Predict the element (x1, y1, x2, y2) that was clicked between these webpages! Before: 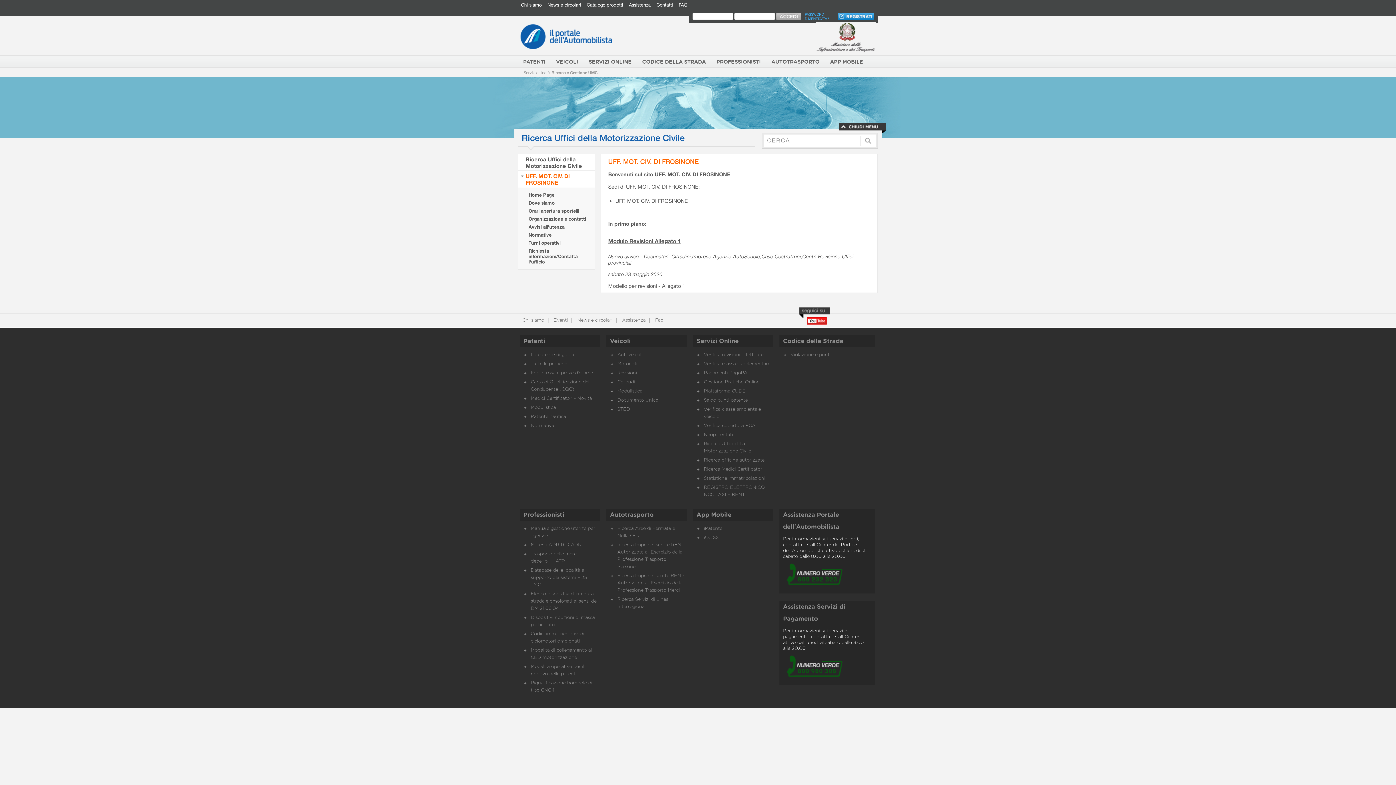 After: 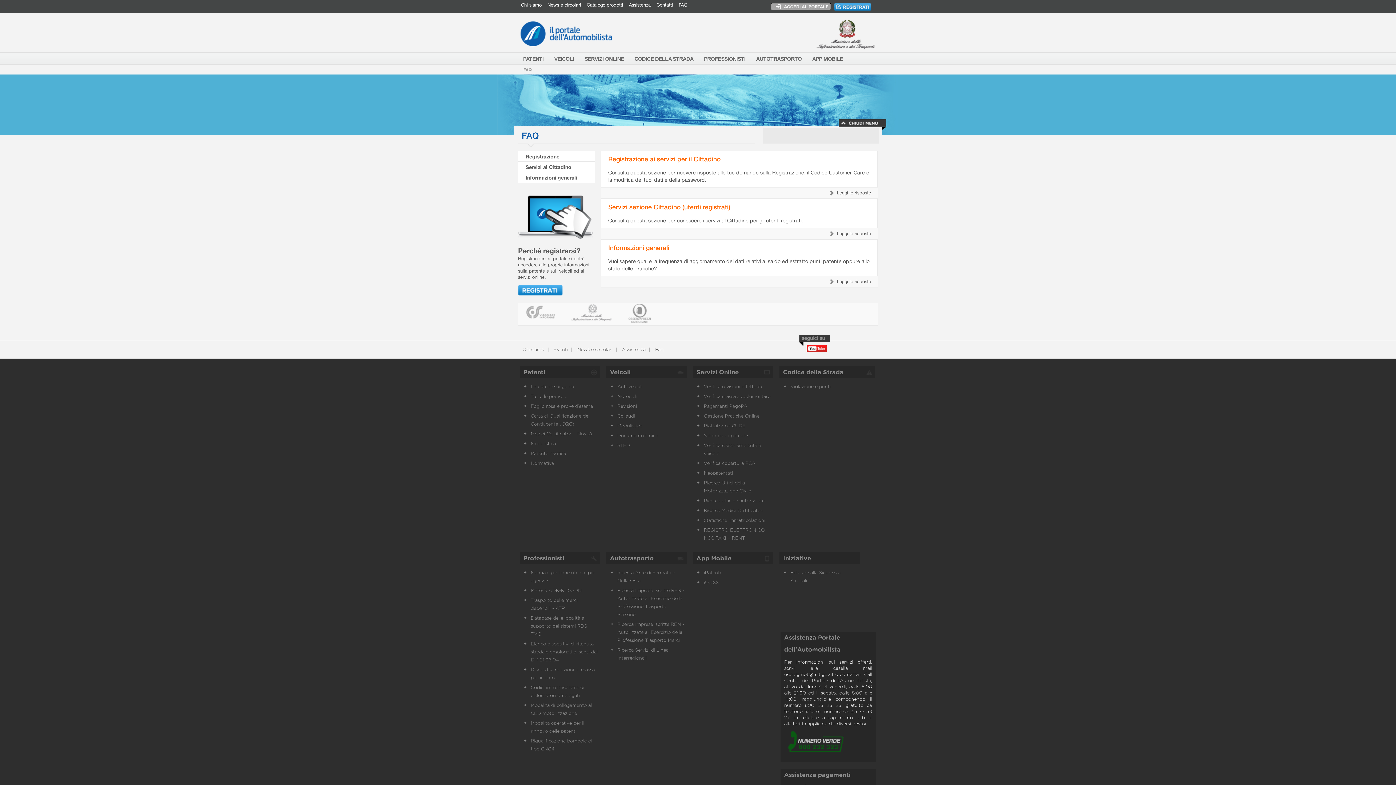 Action: bbox: (678, 2, 687, 7) label: FAQ